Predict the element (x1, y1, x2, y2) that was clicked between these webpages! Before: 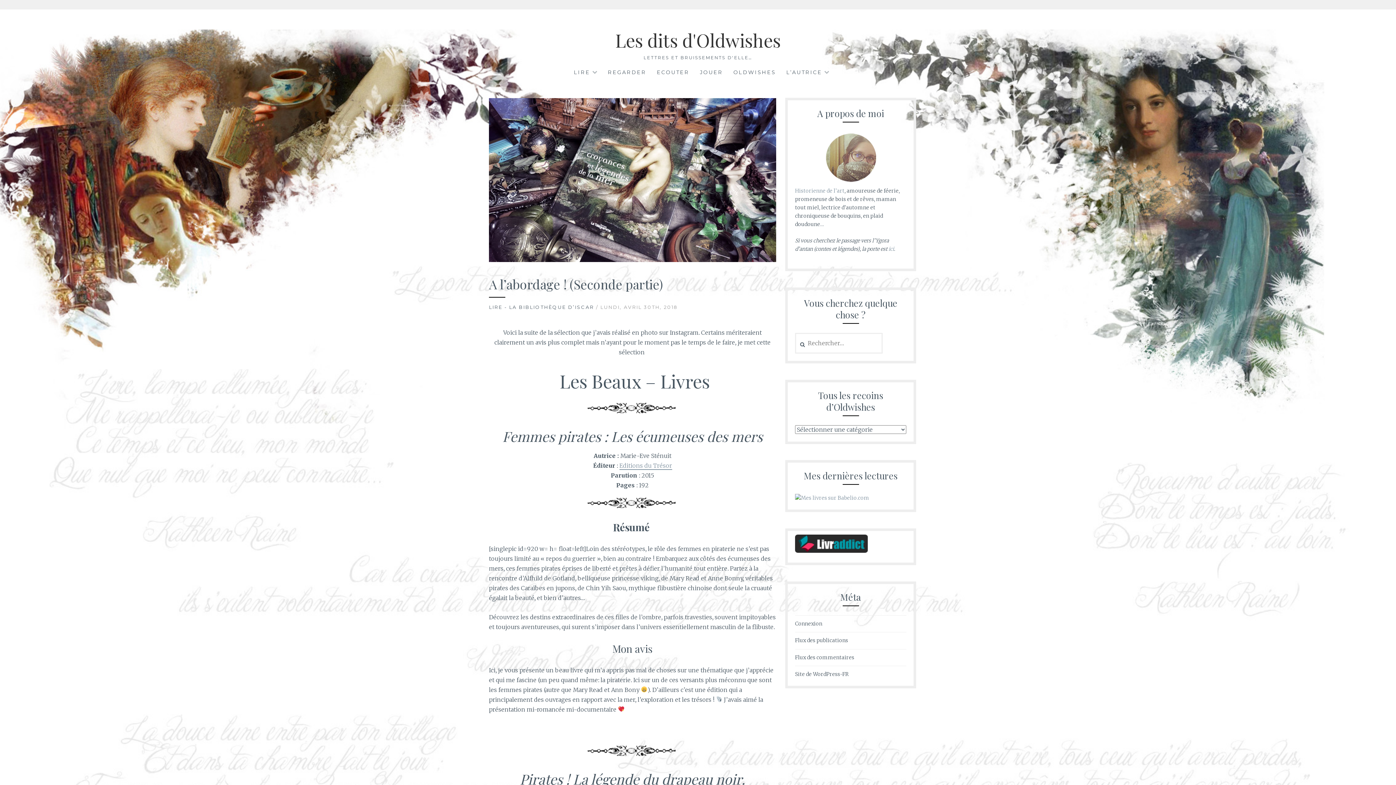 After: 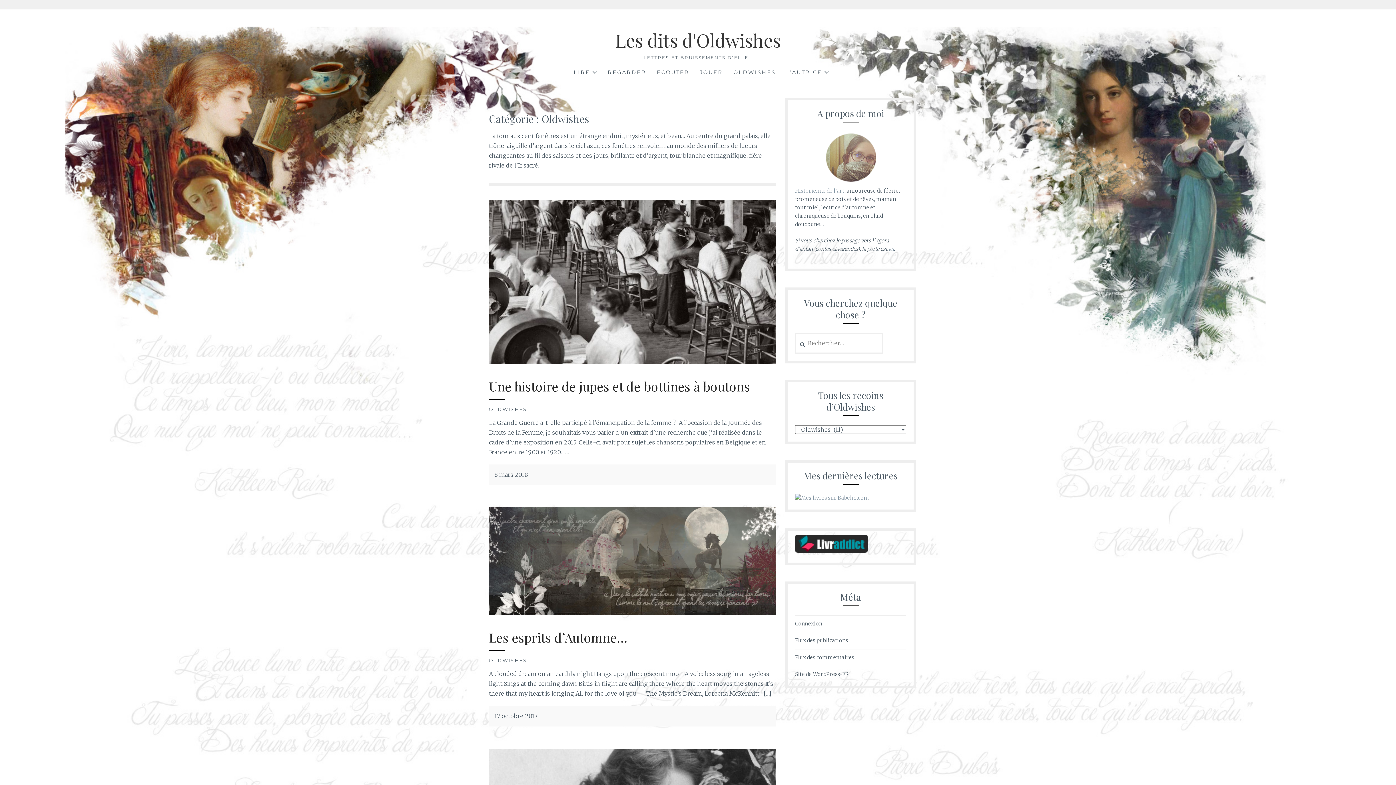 Action: label: OLDWISHES bbox: (733, 68, 776, 77)